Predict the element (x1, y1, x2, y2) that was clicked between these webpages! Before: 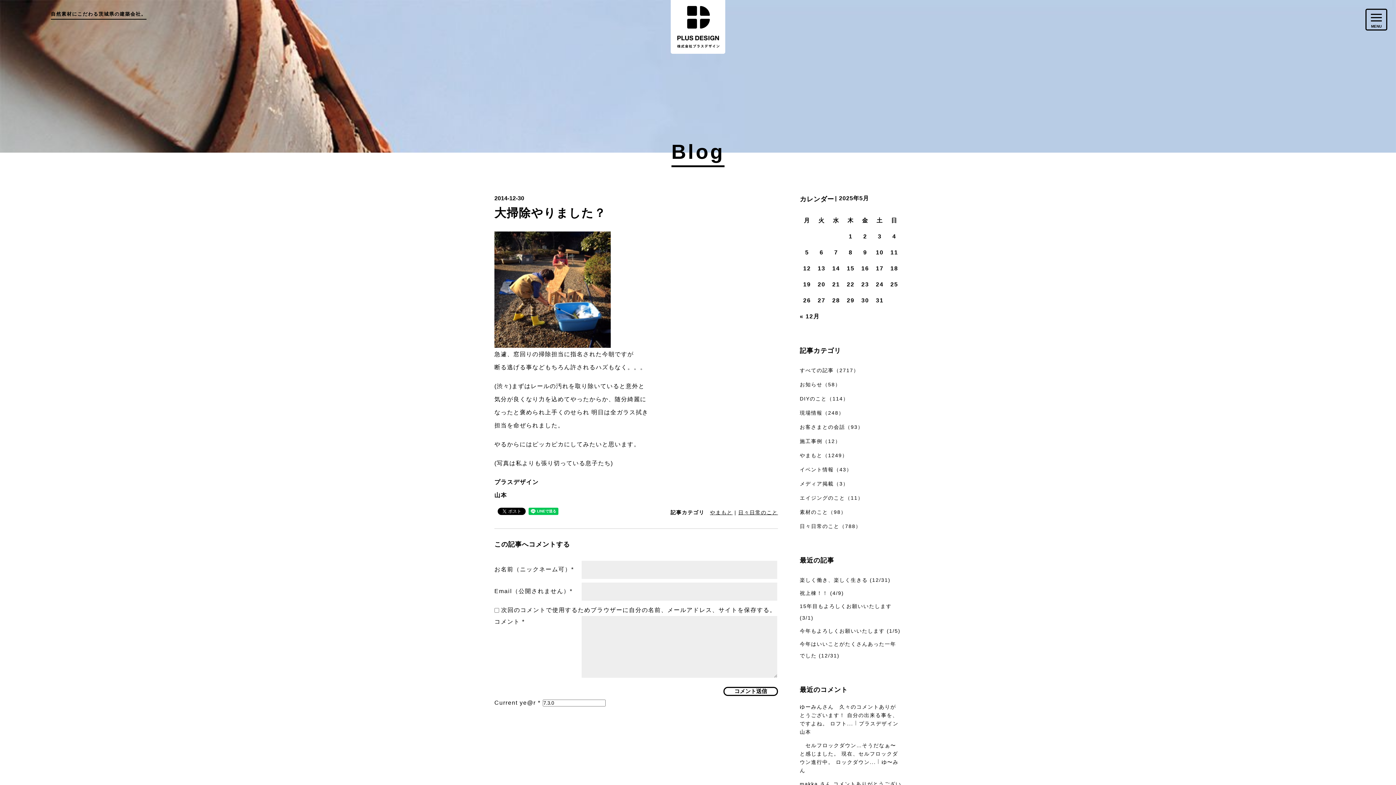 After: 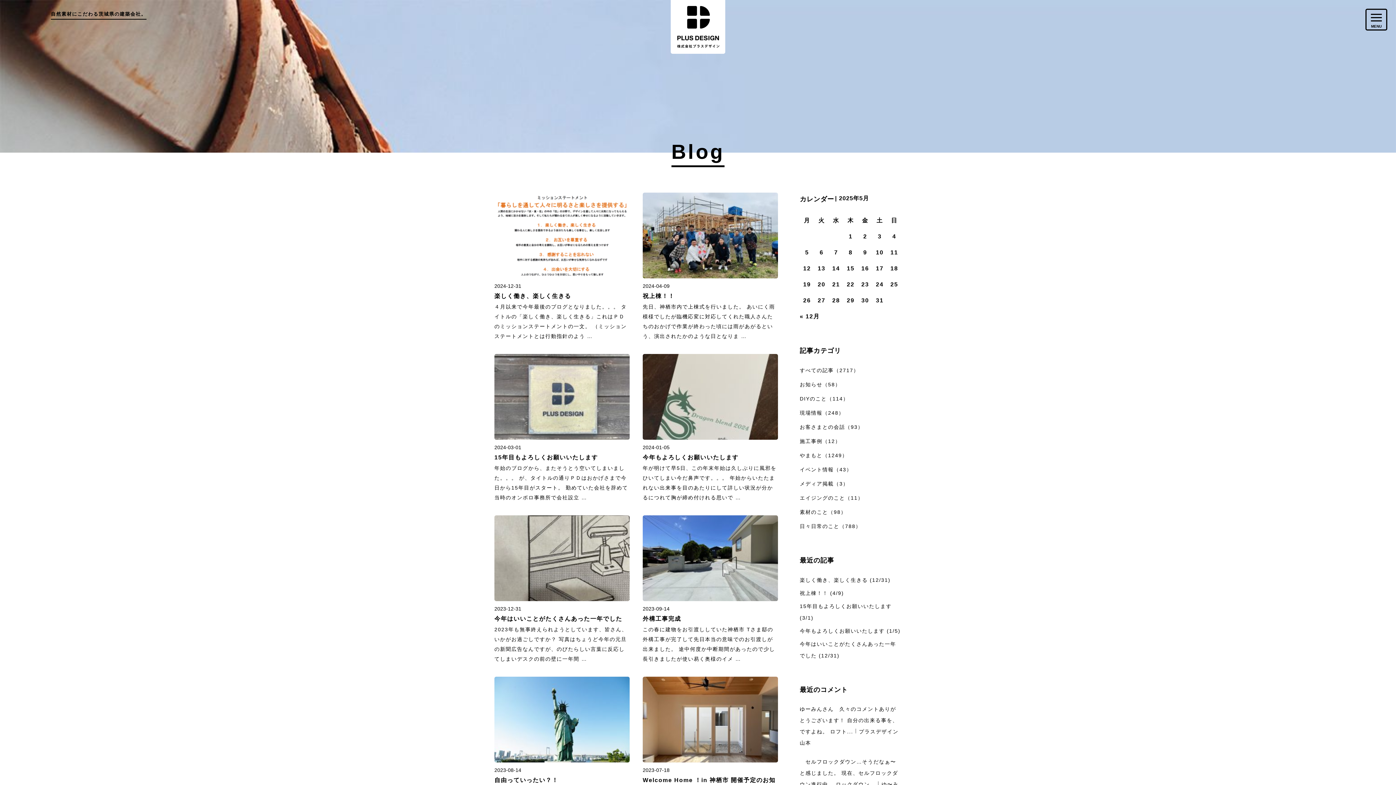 Action: bbox: (800, 367, 859, 373) label: すべての記事（2717）